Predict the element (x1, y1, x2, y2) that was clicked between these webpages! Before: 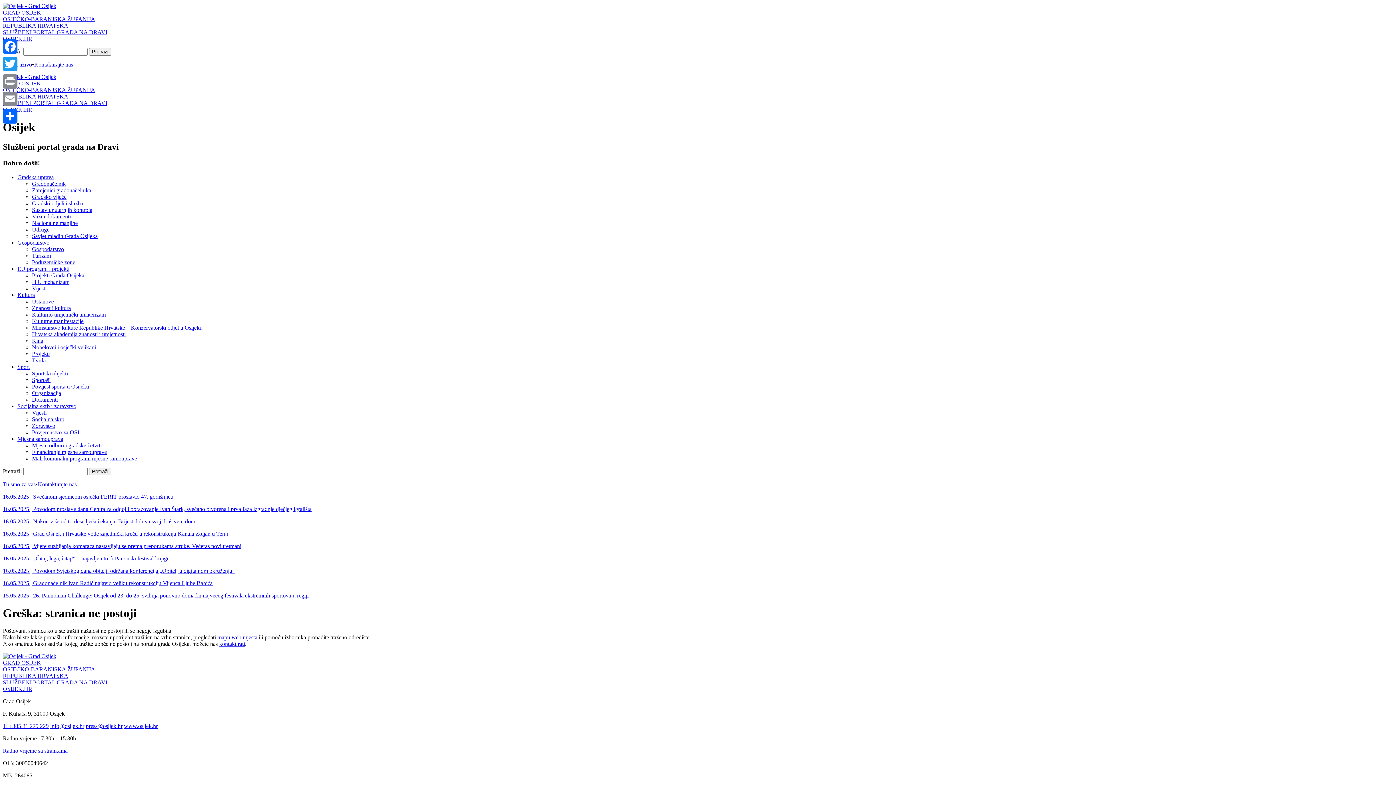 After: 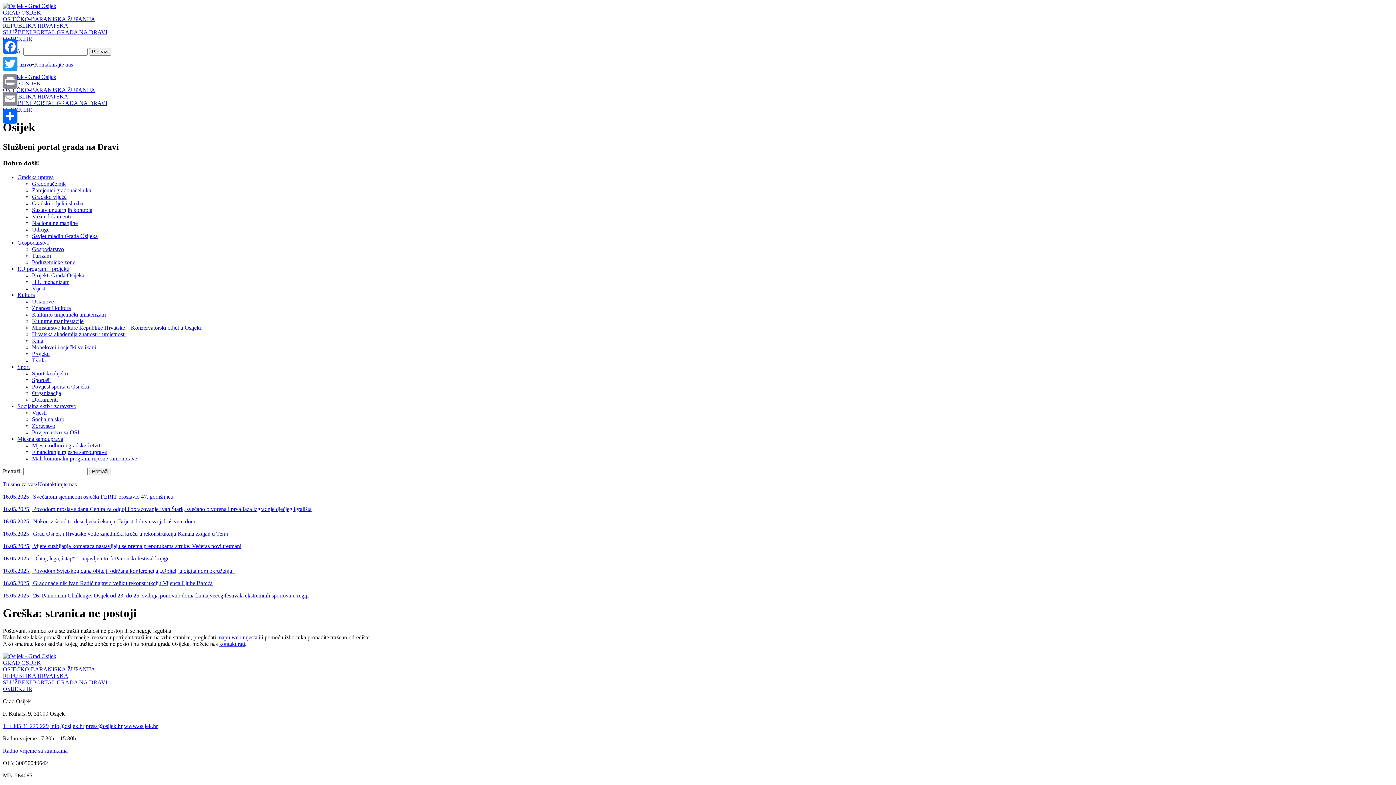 Action: bbox: (85, 723, 122, 729) label: press@osijek.hr